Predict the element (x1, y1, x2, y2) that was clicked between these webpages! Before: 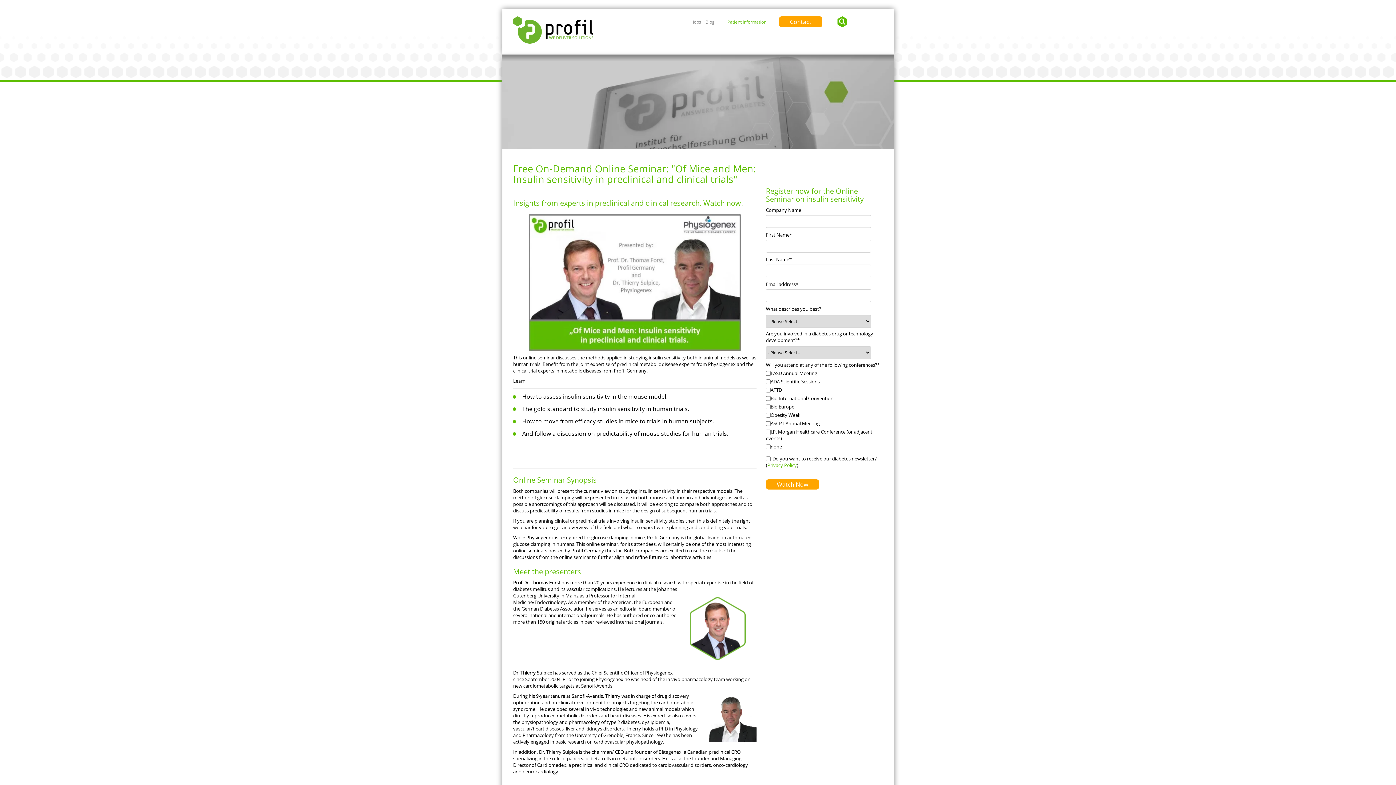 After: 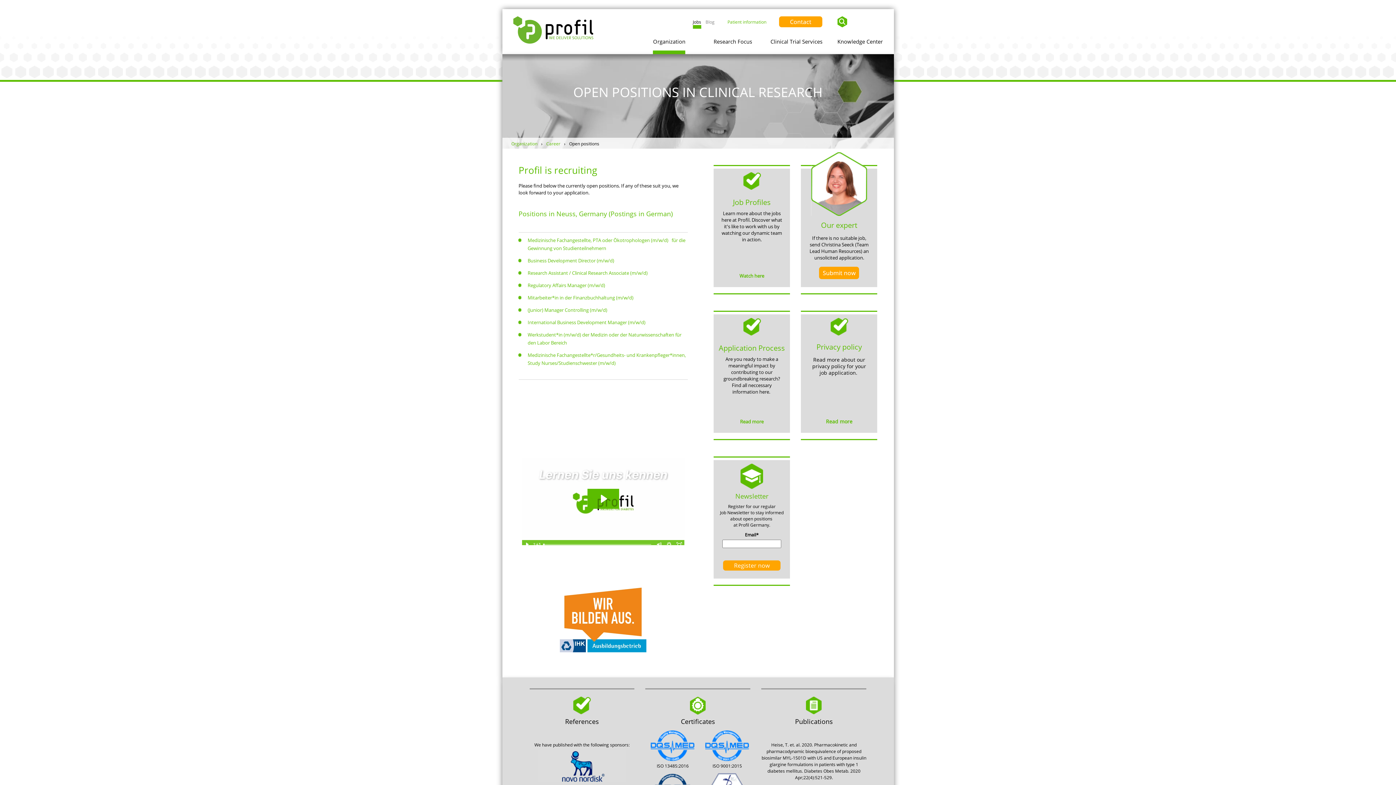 Action: bbox: (692, 18, 701, 25) label: Jobs